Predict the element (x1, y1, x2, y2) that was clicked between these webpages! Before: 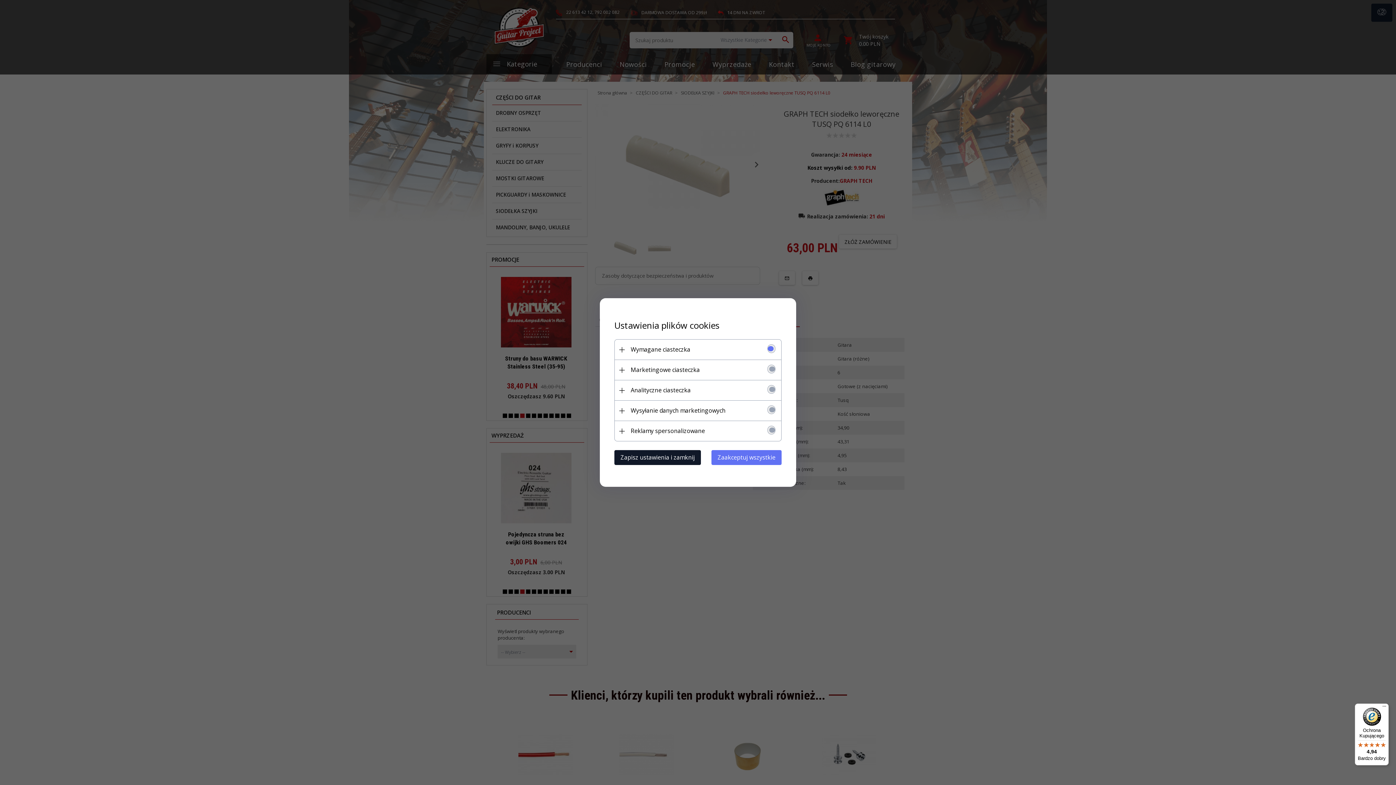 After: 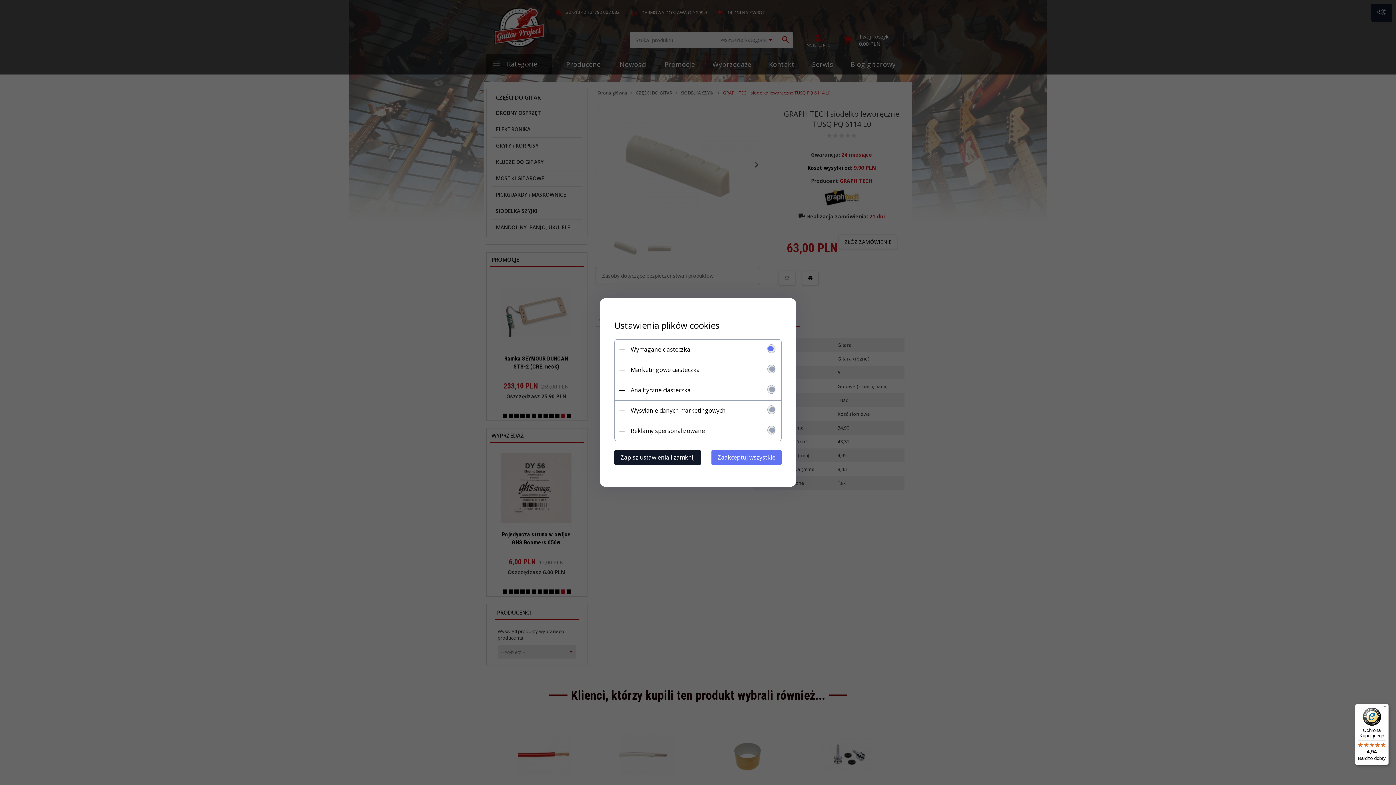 Action: label: Ochrona Kupującego

4,94

Bardzo dobry bbox: (1355, 704, 1389, 765)